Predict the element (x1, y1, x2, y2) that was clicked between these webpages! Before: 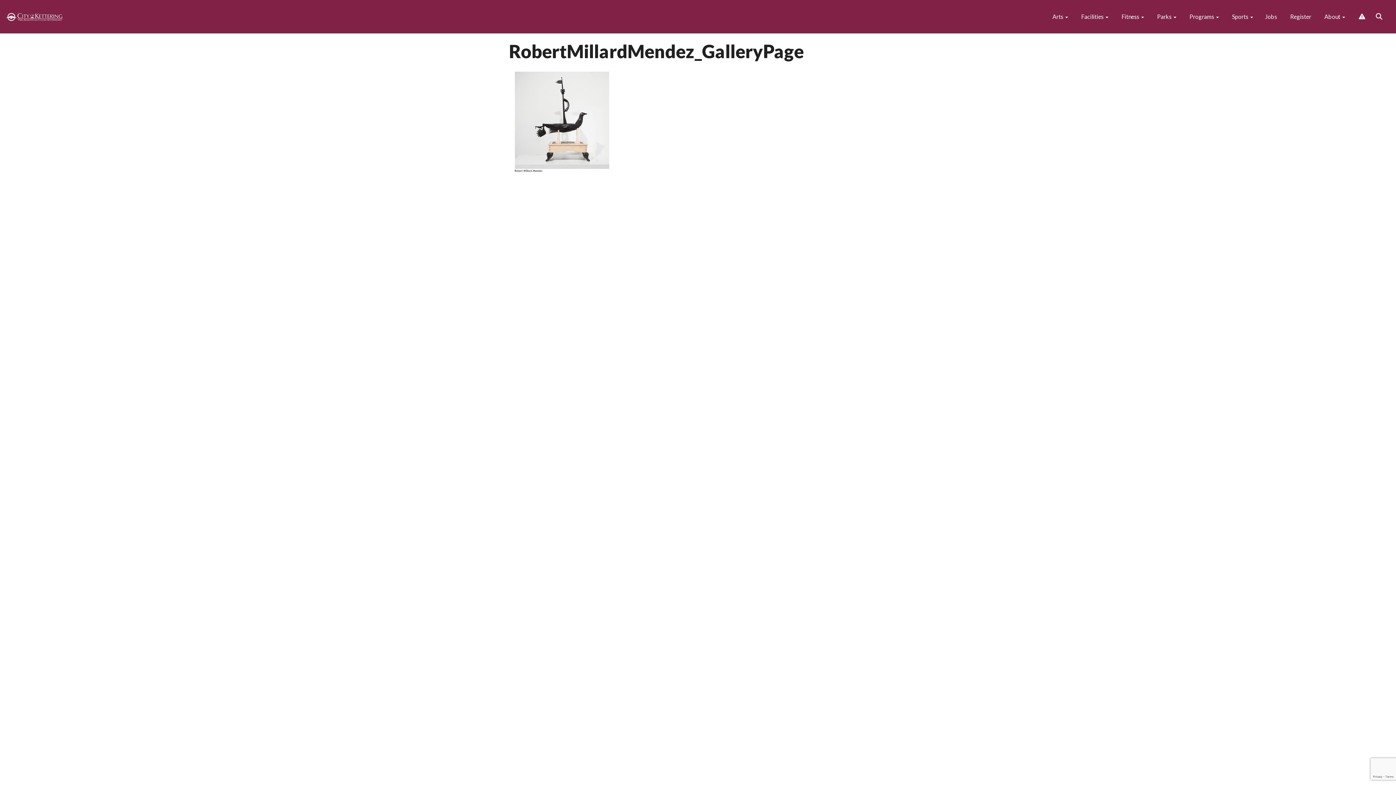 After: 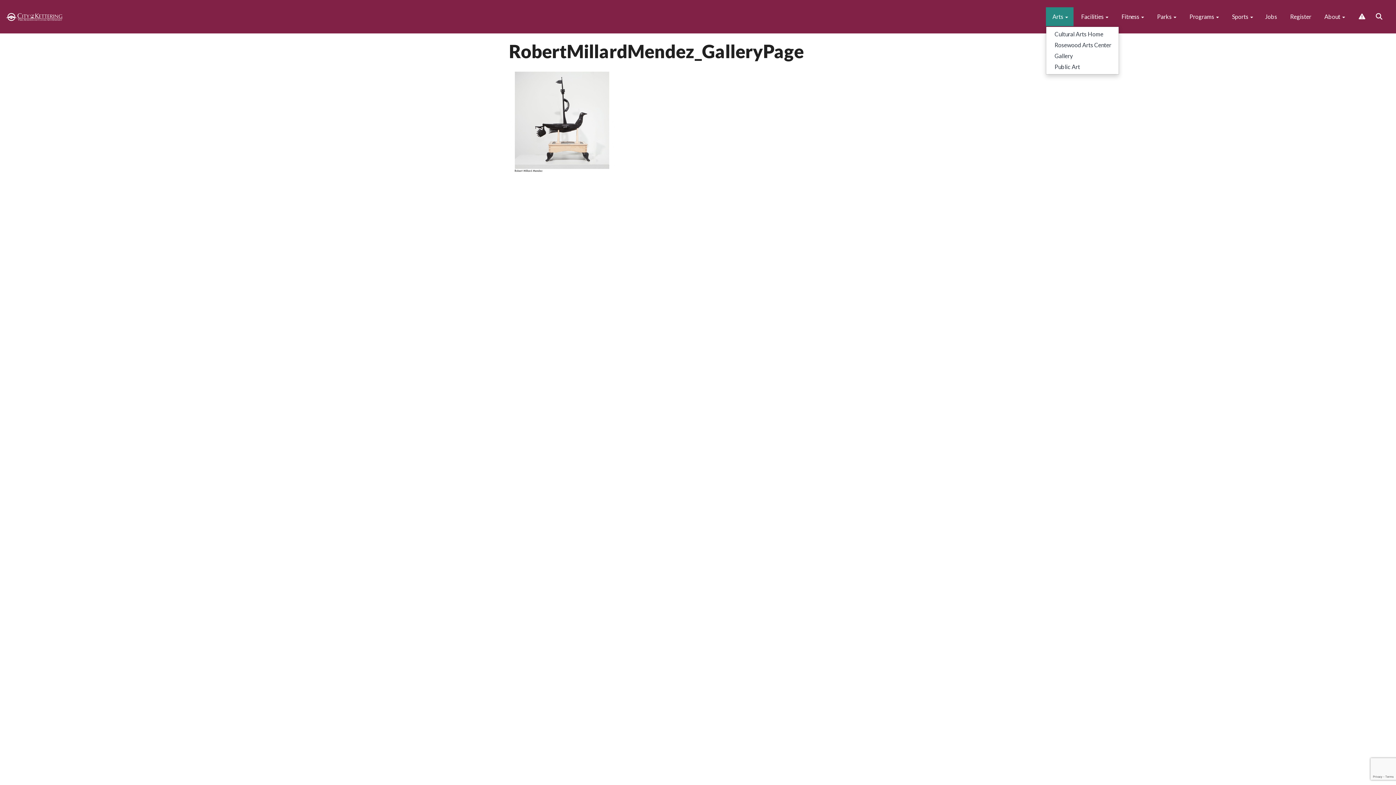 Action: bbox: (1046, 7, 1073, 26) label:  Arts 